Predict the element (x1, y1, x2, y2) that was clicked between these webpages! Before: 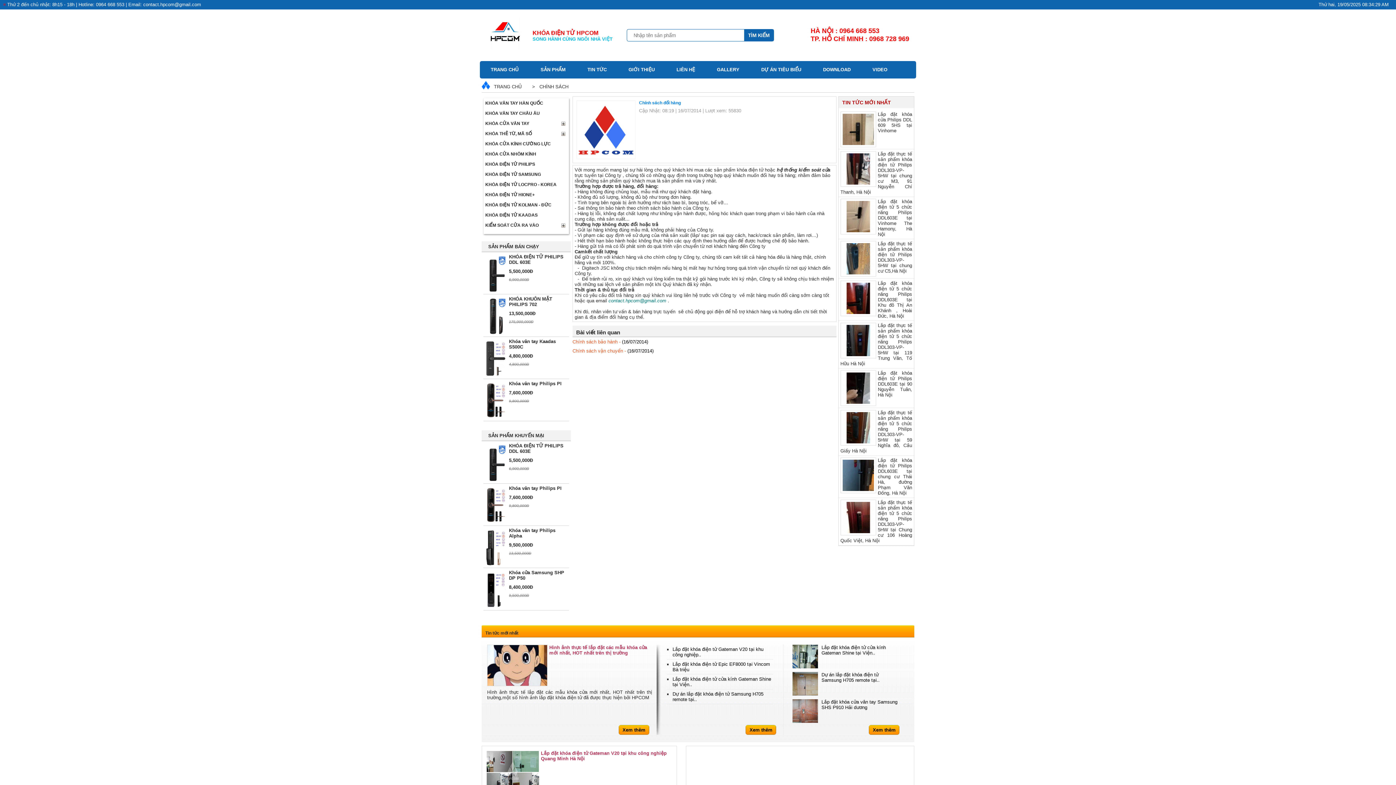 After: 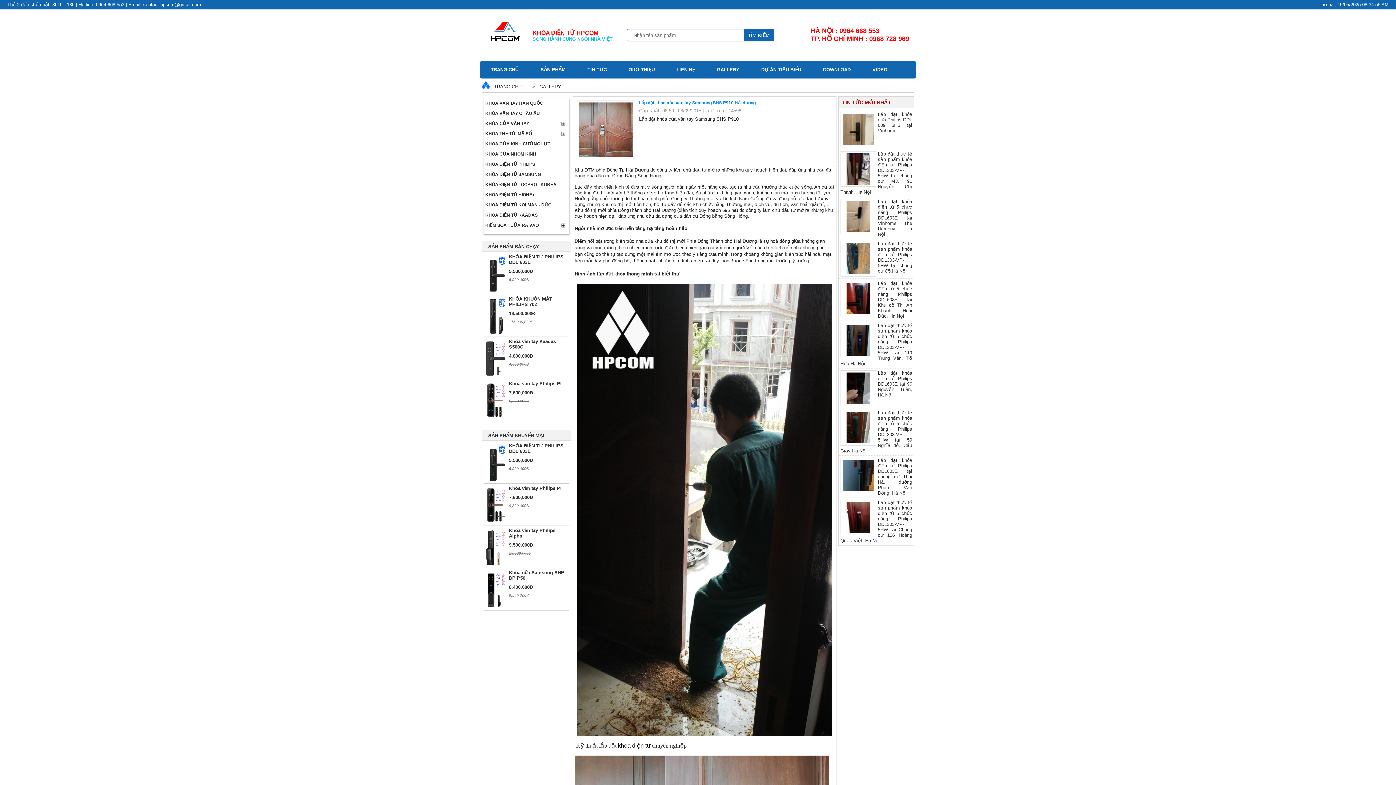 Action: bbox: (821, 699, 897, 710) label: Lắp đặt khóa cửa vân tay Samsung SHS P910 Hải dương